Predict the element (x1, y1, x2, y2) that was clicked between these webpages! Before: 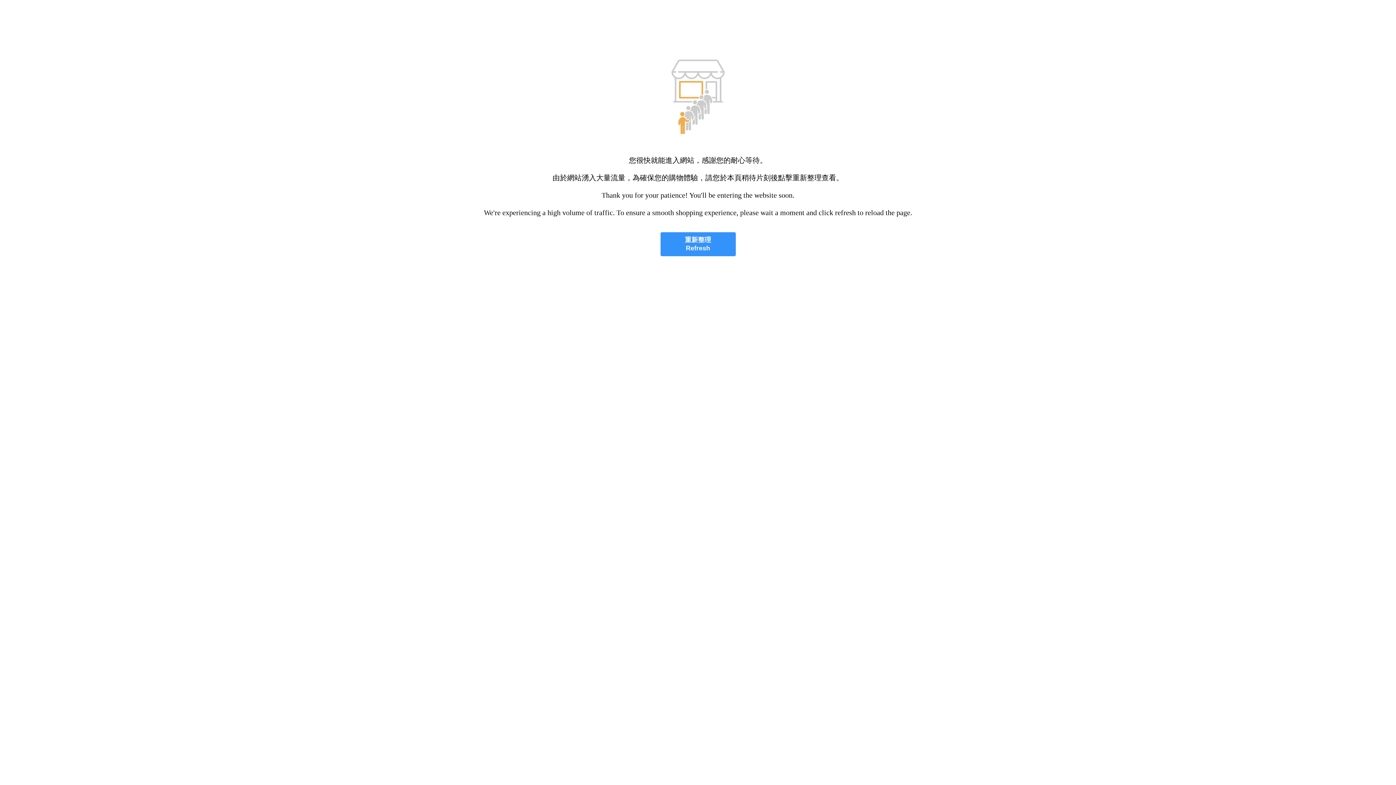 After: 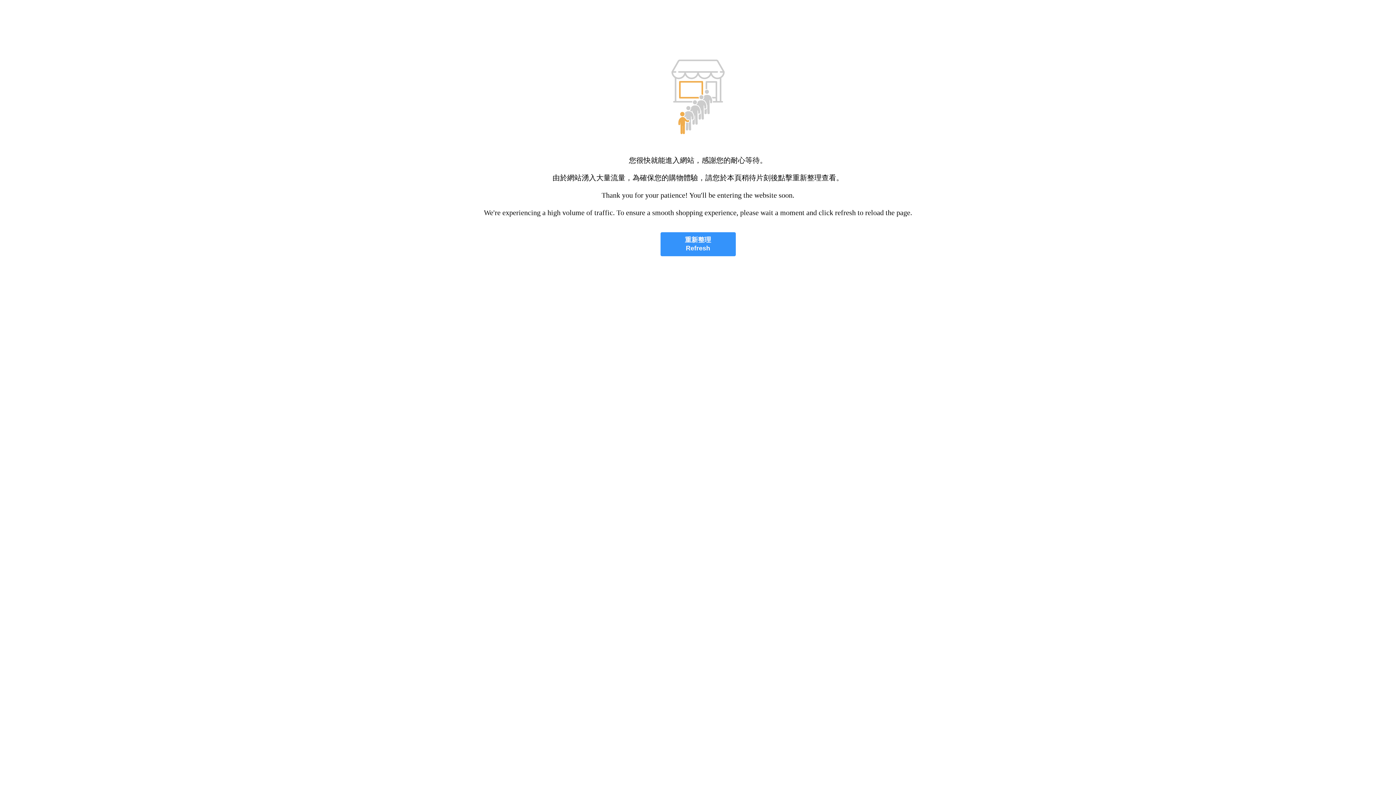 Action: label: 重新整理
Refresh bbox: (660, 232, 735, 256)